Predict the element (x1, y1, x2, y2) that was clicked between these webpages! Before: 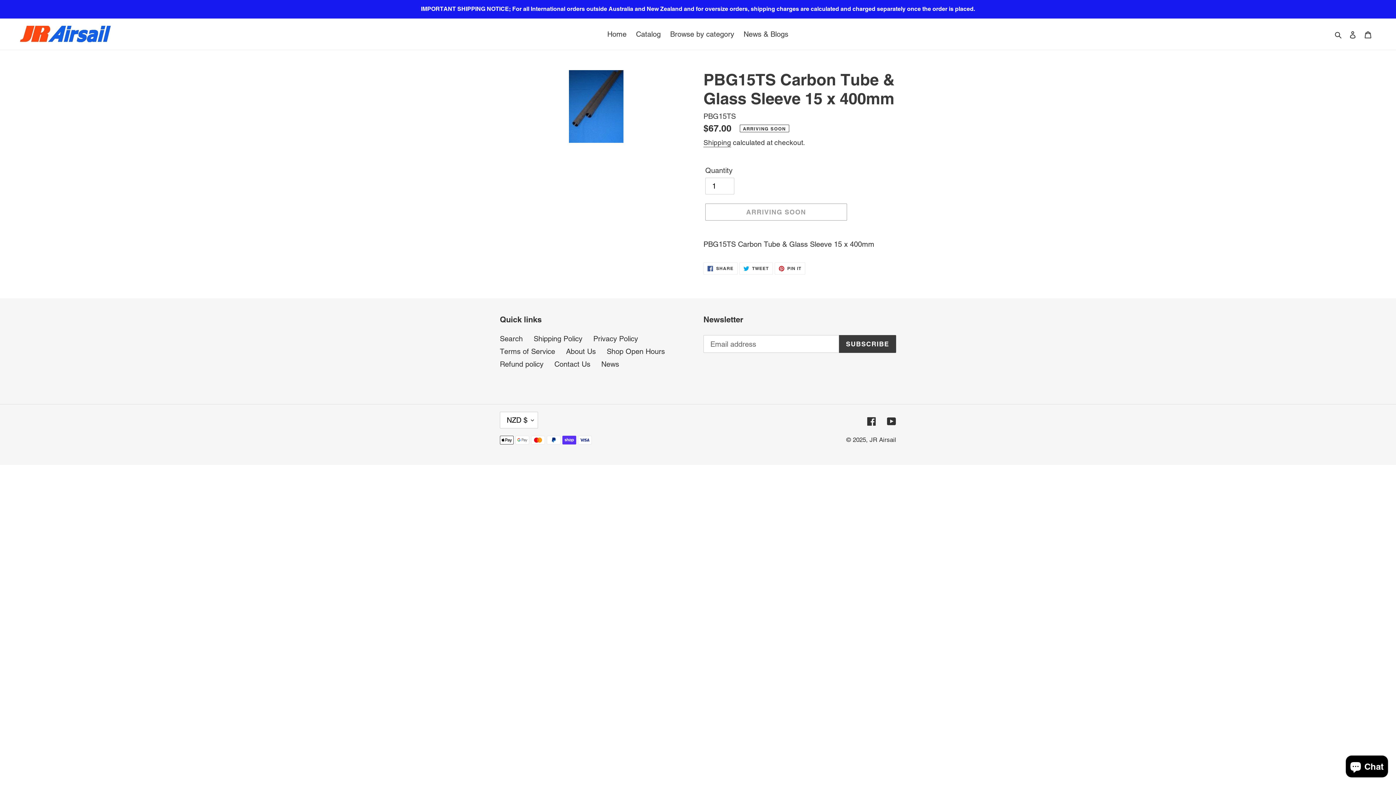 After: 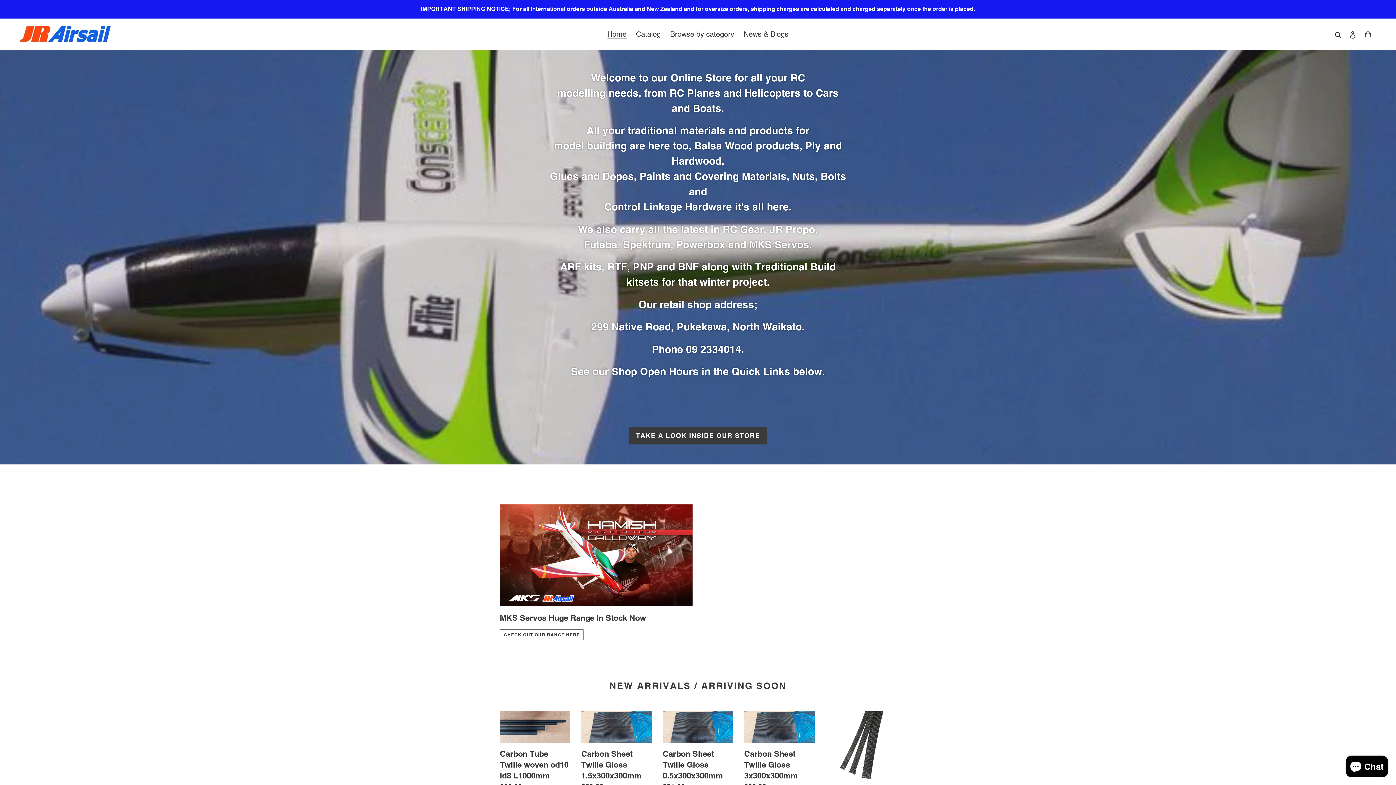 Action: label: Home bbox: (603, 27, 630, 40)